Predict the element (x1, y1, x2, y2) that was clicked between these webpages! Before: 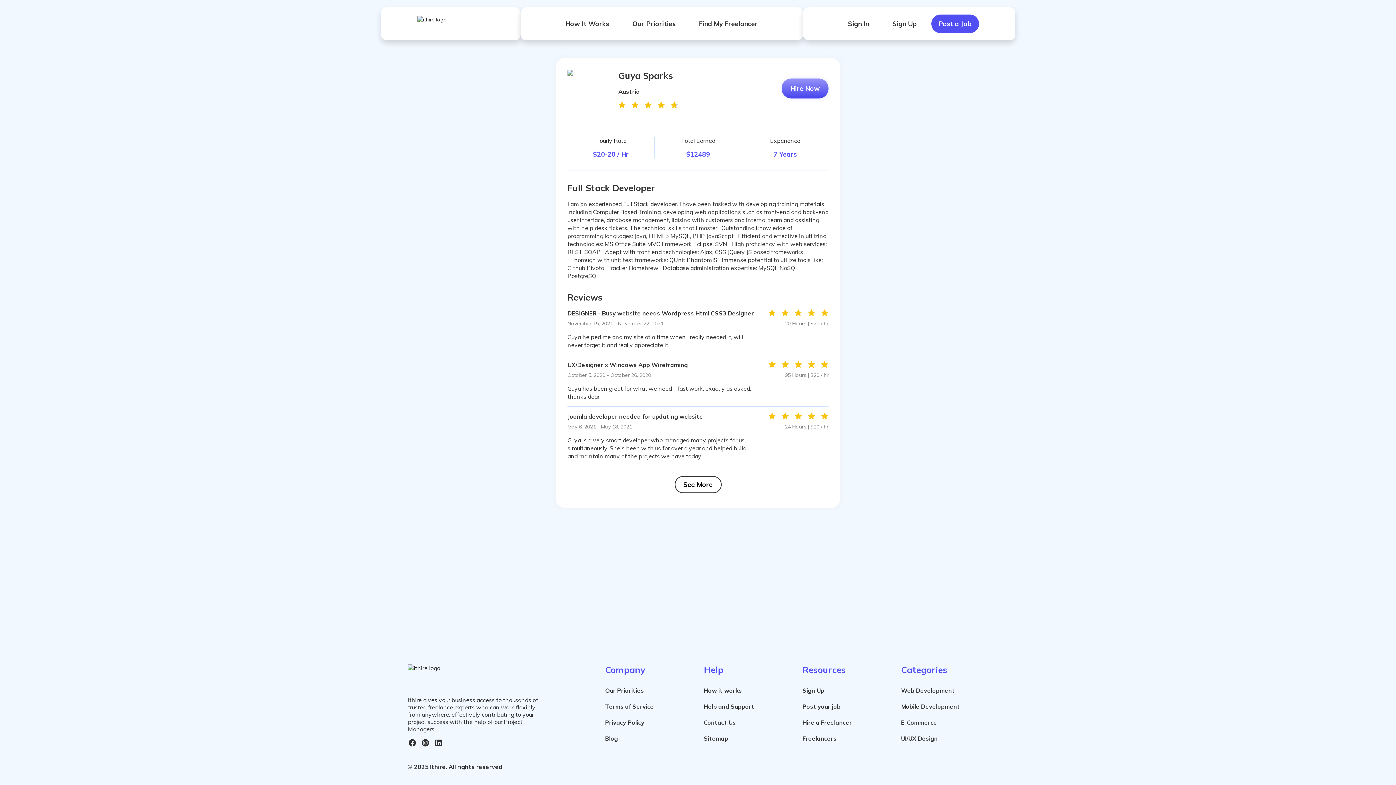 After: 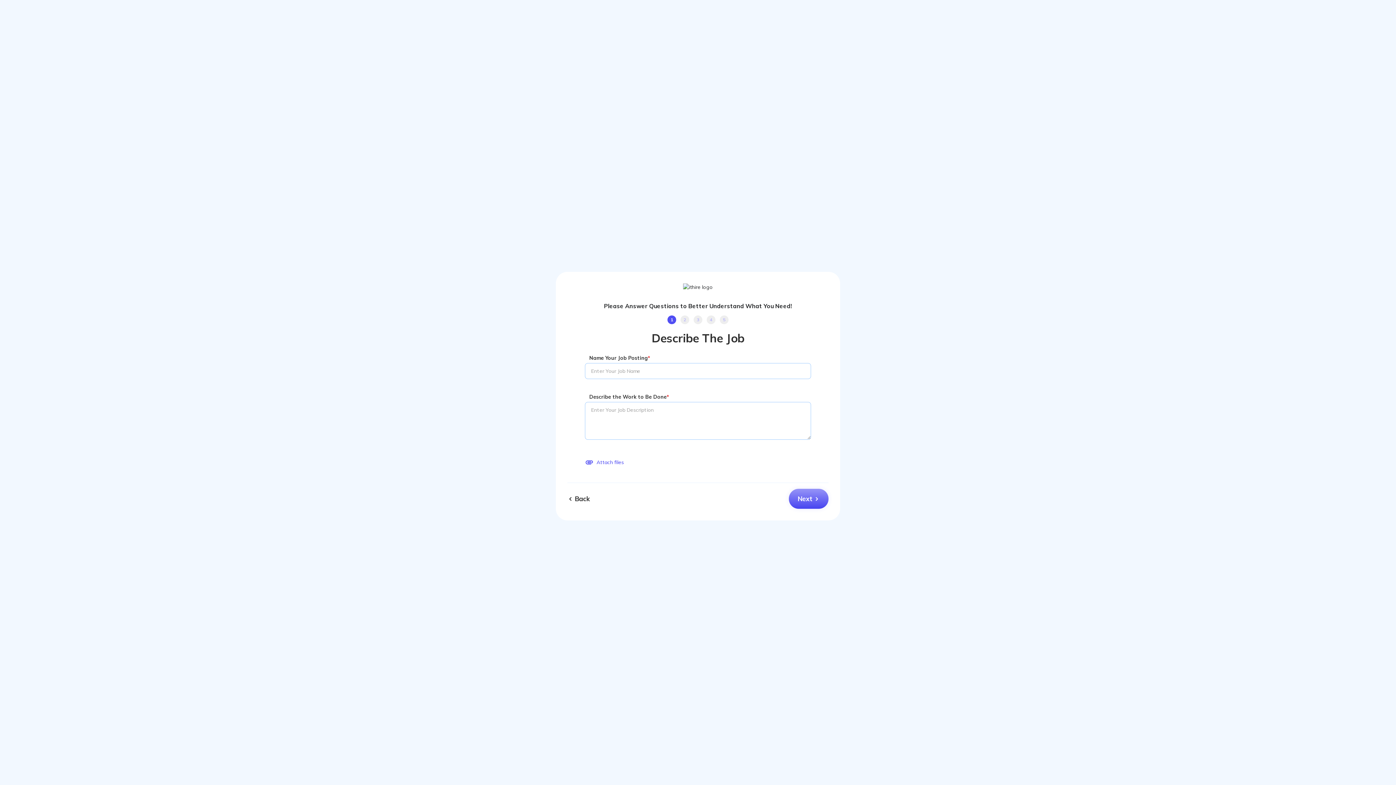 Action: bbox: (802, 703, 840, 710) label: Post your job